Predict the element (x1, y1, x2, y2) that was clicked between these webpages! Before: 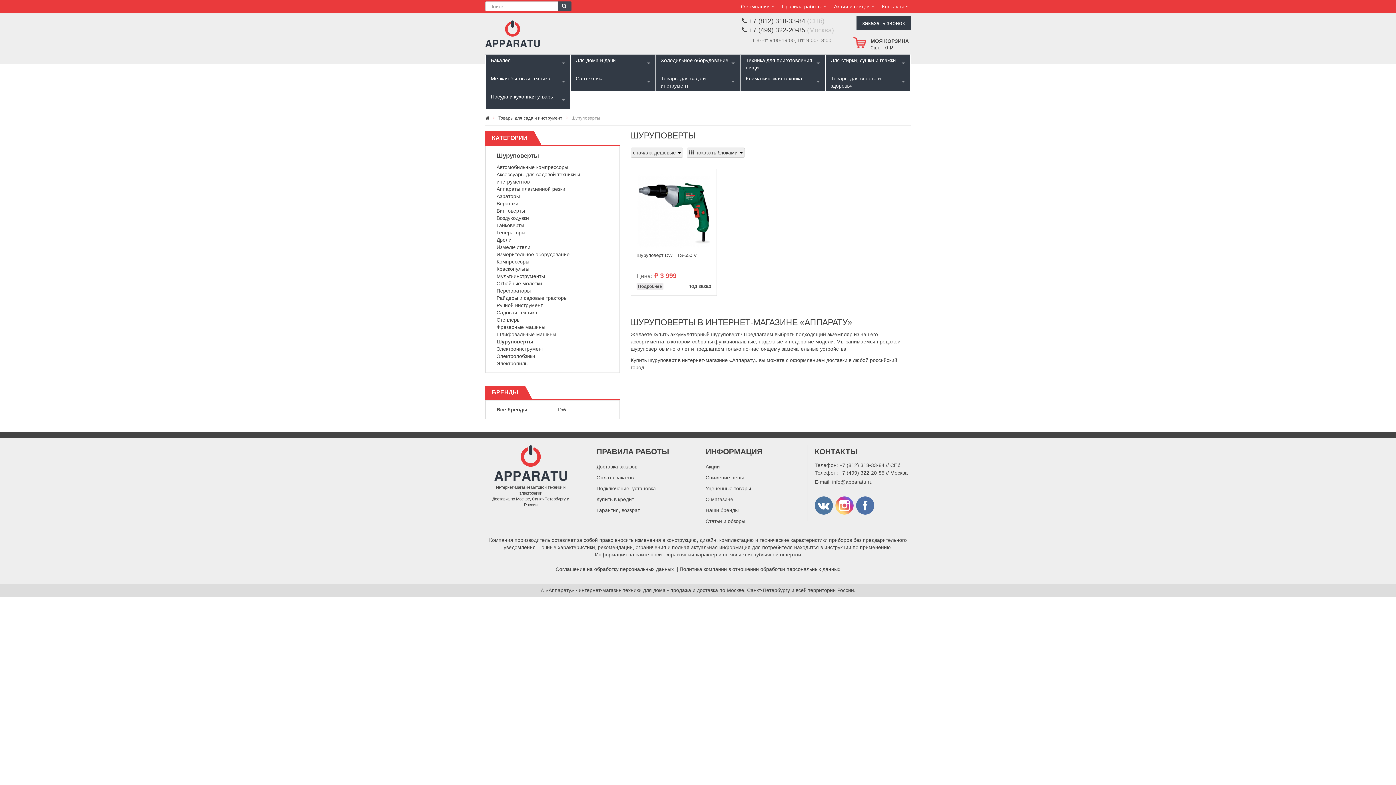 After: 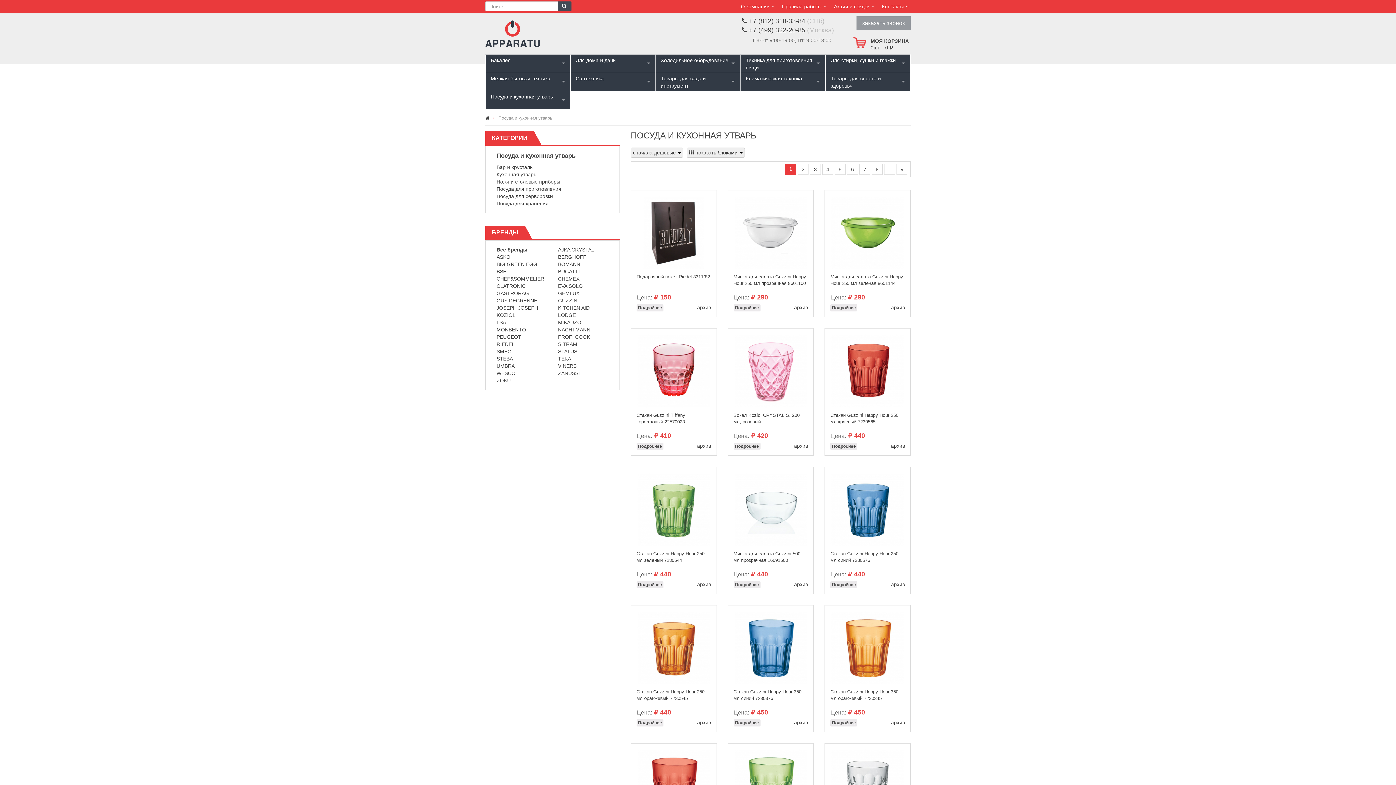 Action: label: Посуда и кухонная утварь bbox: (485, 90, 570, 109)